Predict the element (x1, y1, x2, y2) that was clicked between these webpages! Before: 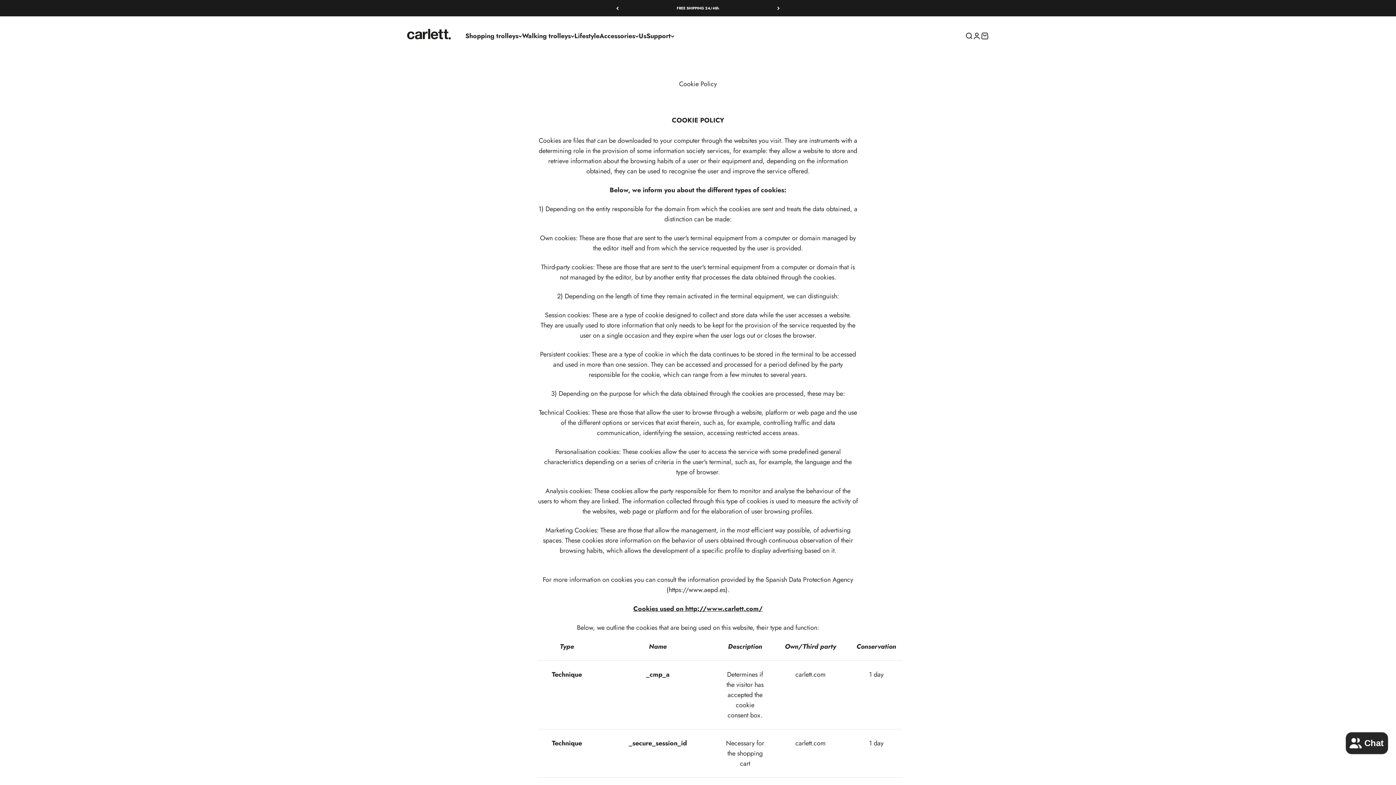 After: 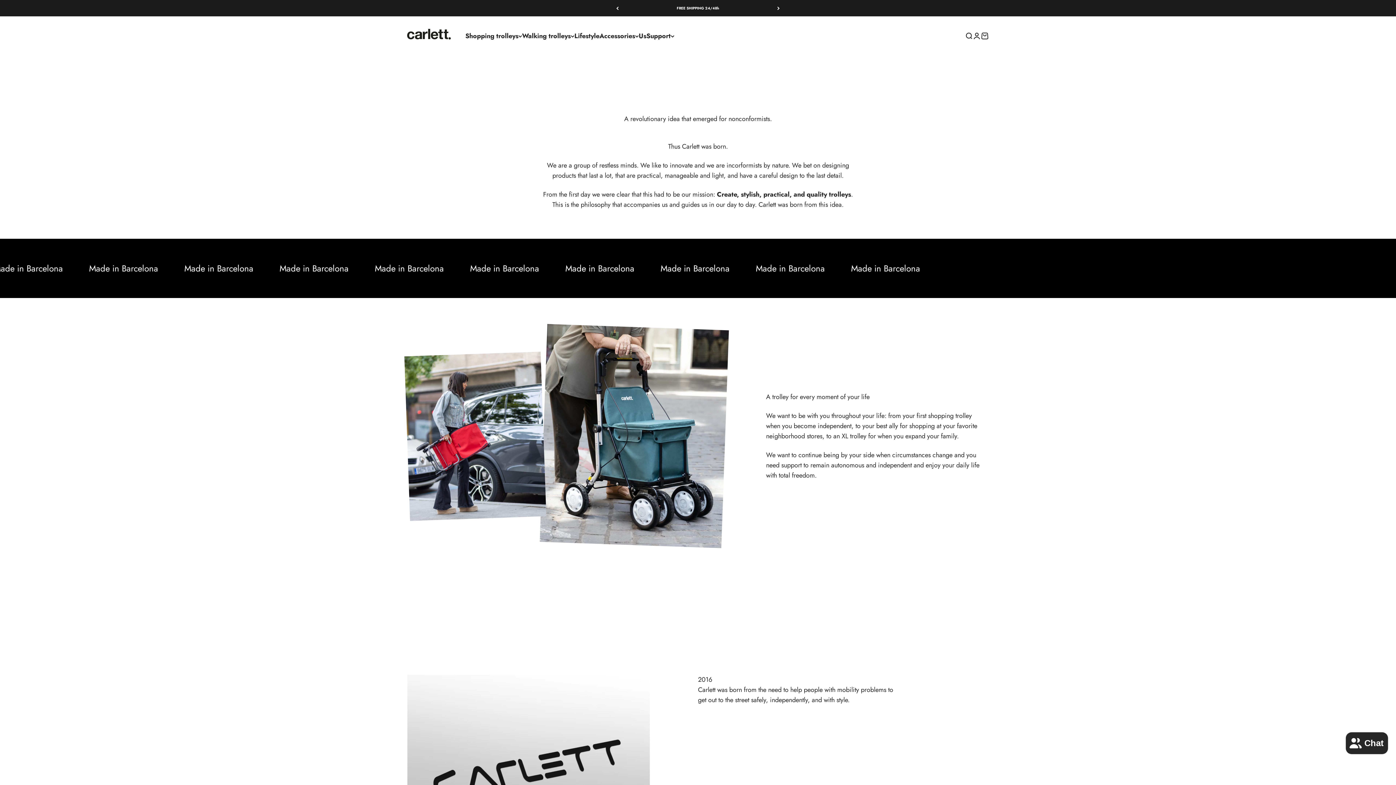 Action: label: Us bbox: (638, 31, 646, 40)